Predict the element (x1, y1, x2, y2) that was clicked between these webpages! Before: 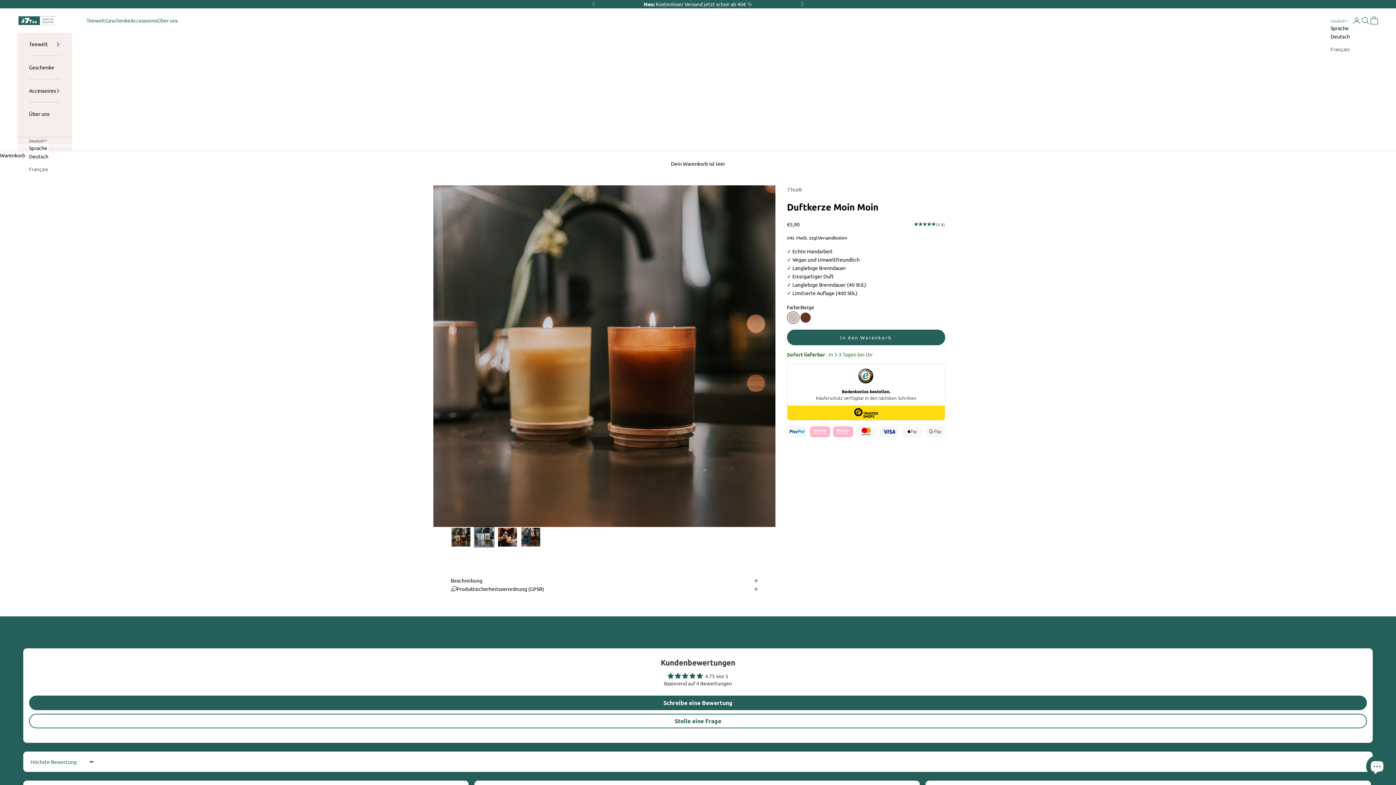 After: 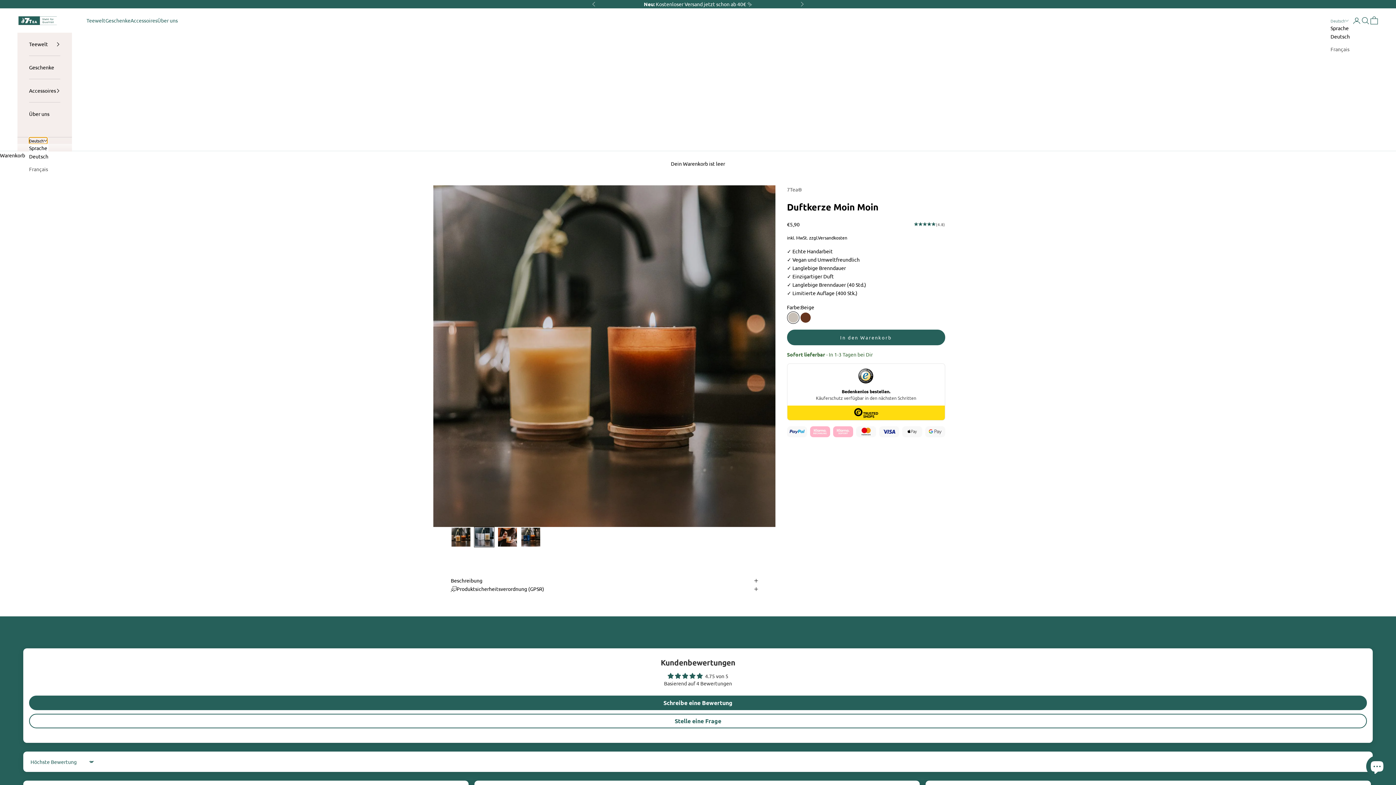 Action: bbox: (29, 137, 47, 144) label: Deutsch